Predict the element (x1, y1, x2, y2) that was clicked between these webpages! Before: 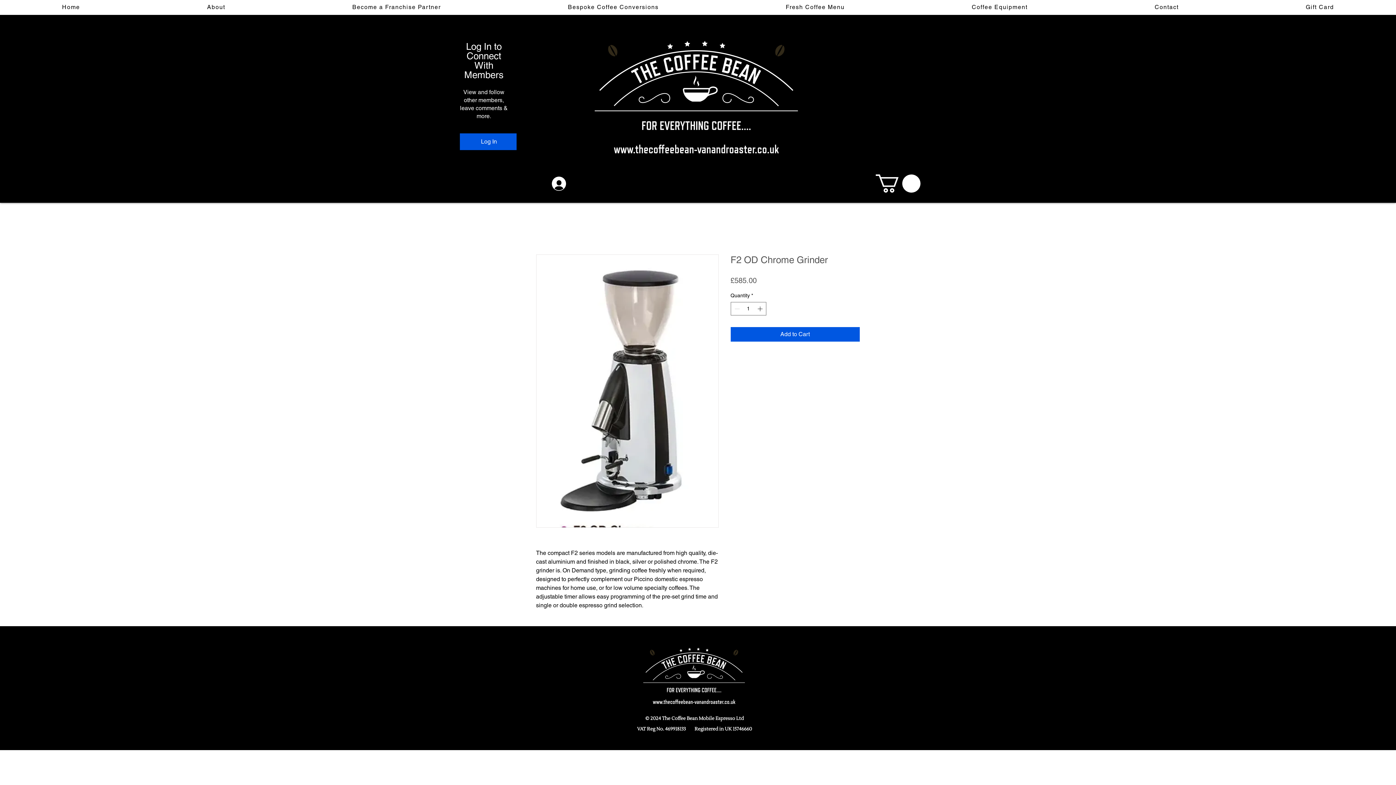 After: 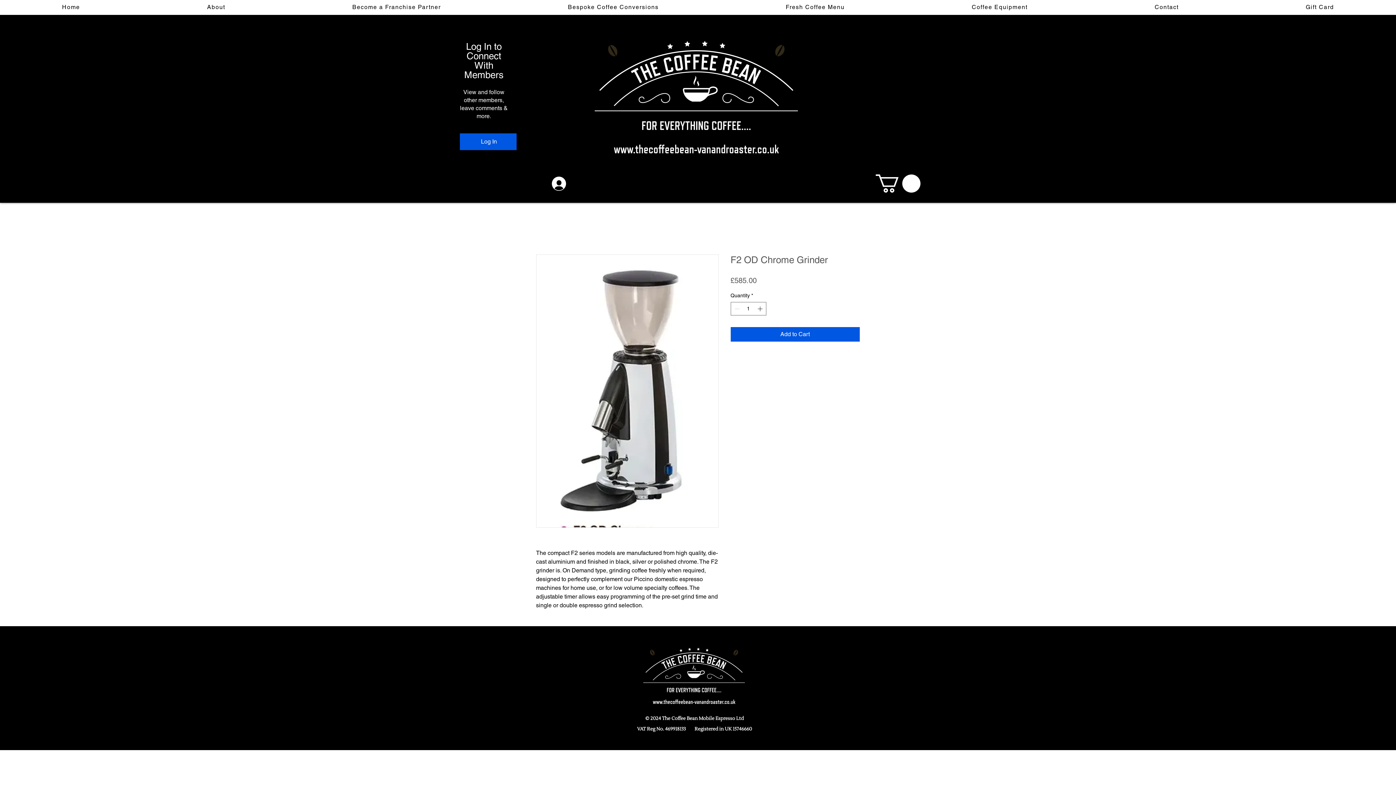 Action: bbox: (546, 174, 598, 192) label: Log In